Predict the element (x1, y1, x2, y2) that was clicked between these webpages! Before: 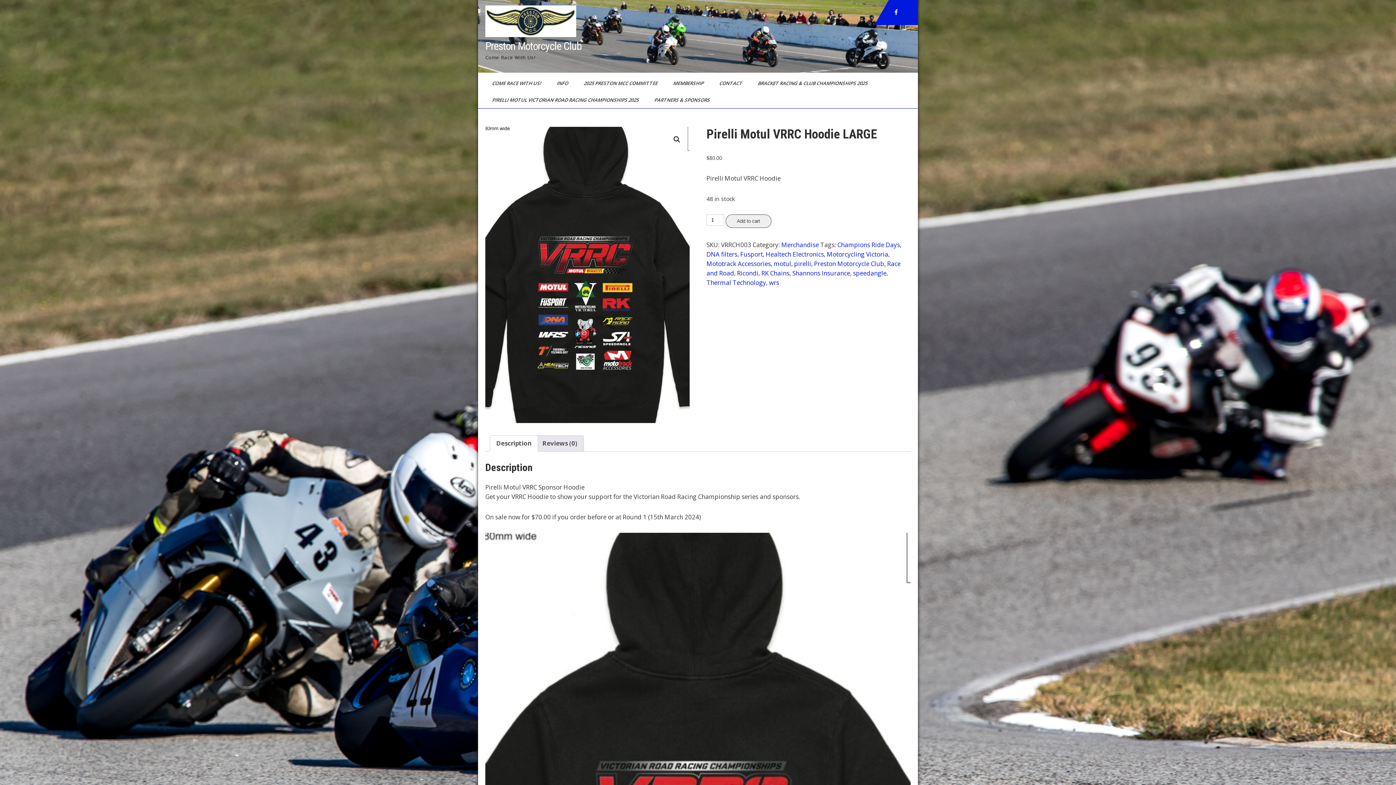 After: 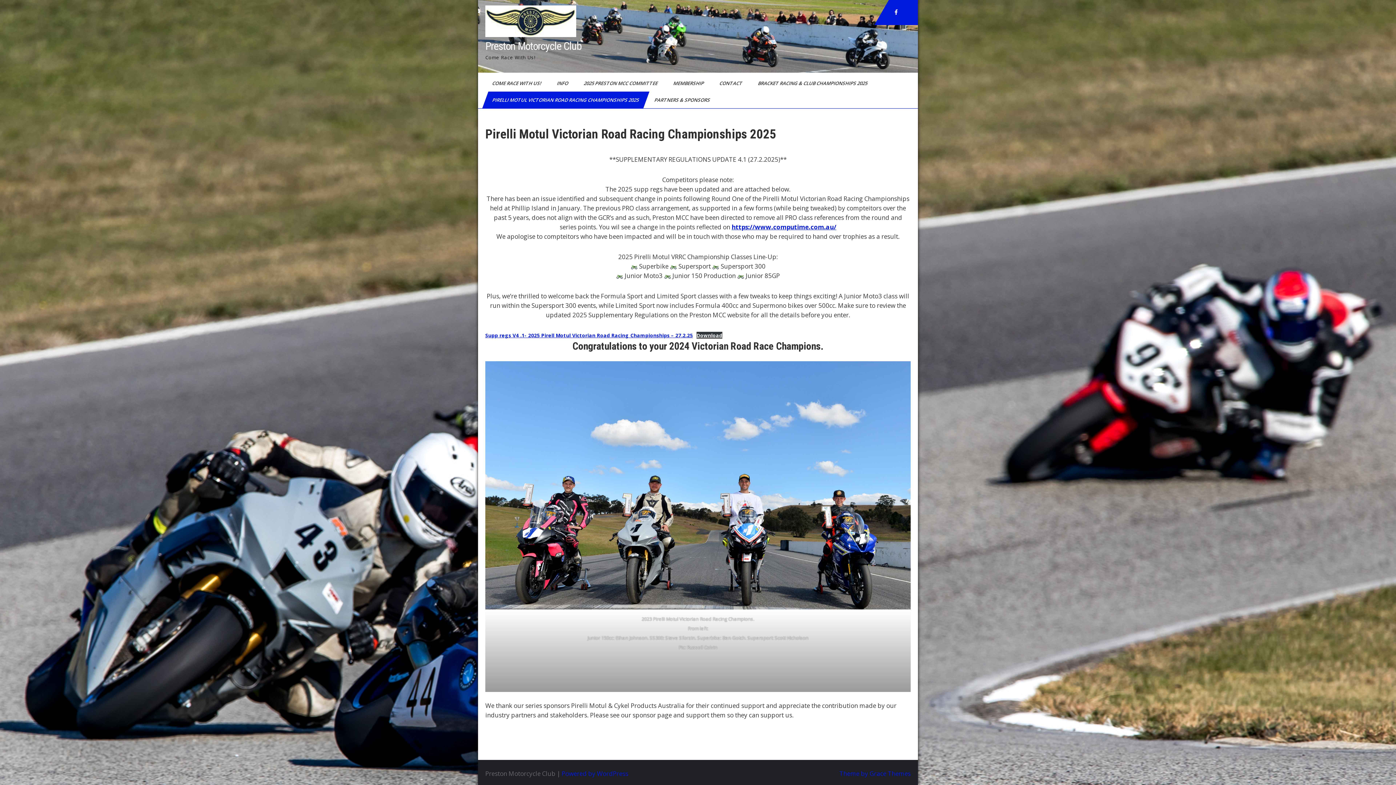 Action: bbox: (482, 91, 649, 108) label: PIRELLI MOTUL VICTORIAN ROAD RACING CHAMPIONSHIPS 2025